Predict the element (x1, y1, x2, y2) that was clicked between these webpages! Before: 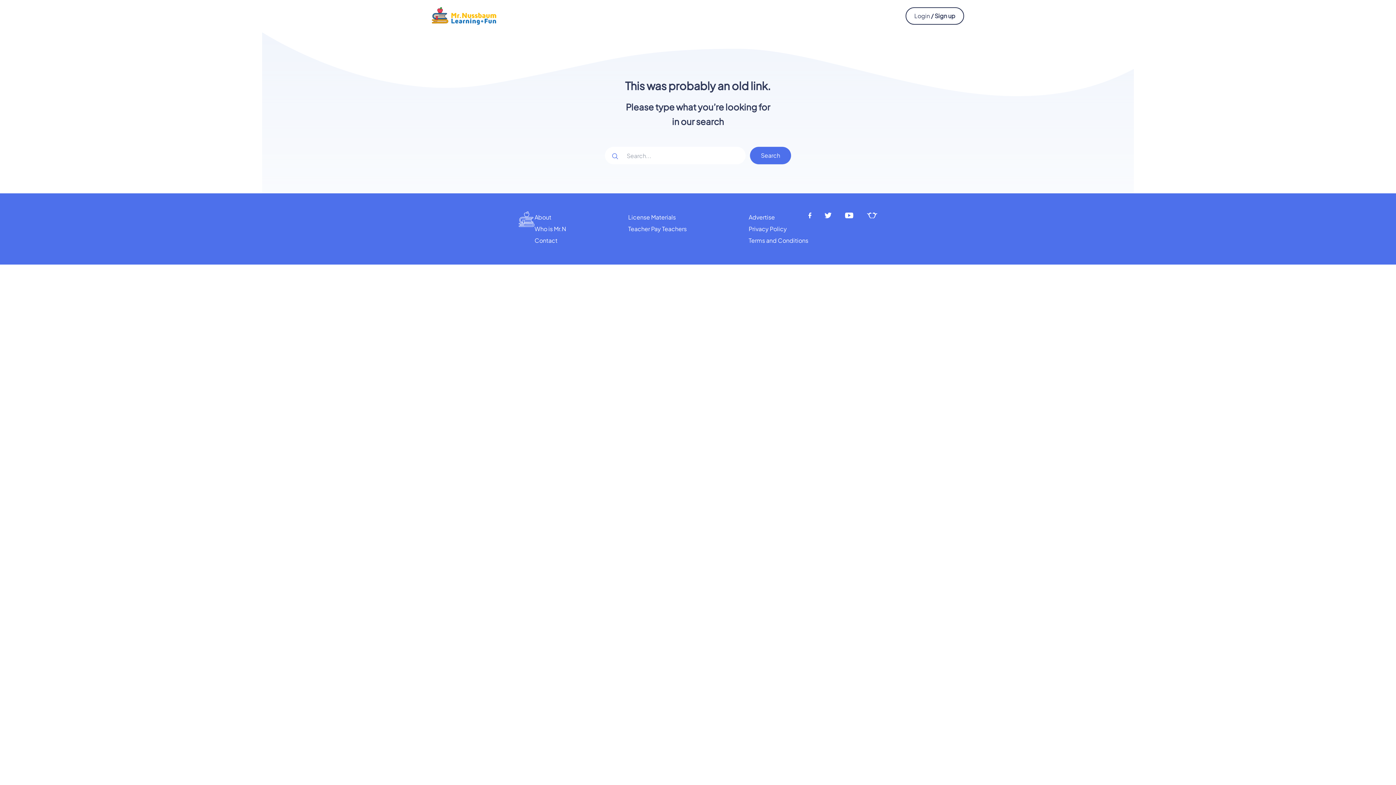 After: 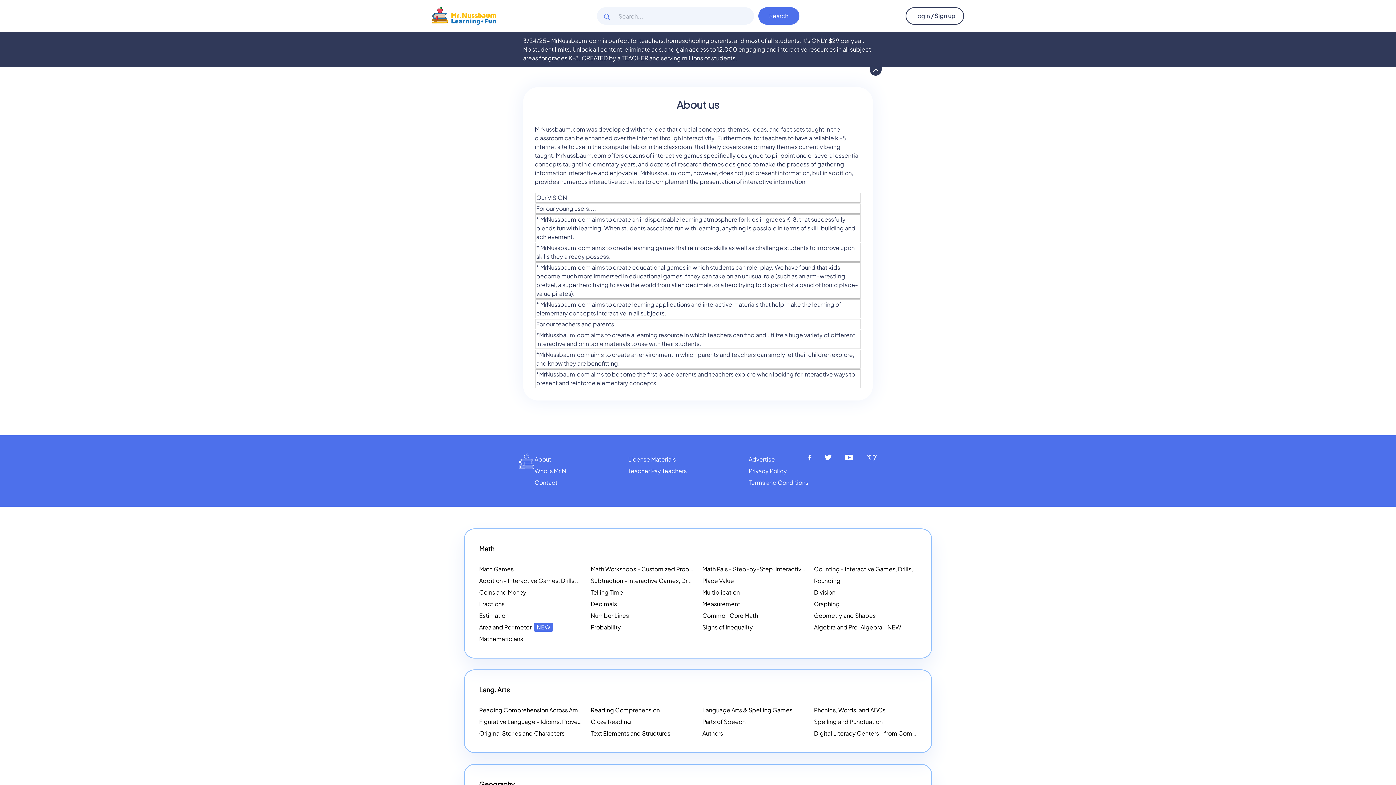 Action: bbox: (534, 211, 566, 223) label: About